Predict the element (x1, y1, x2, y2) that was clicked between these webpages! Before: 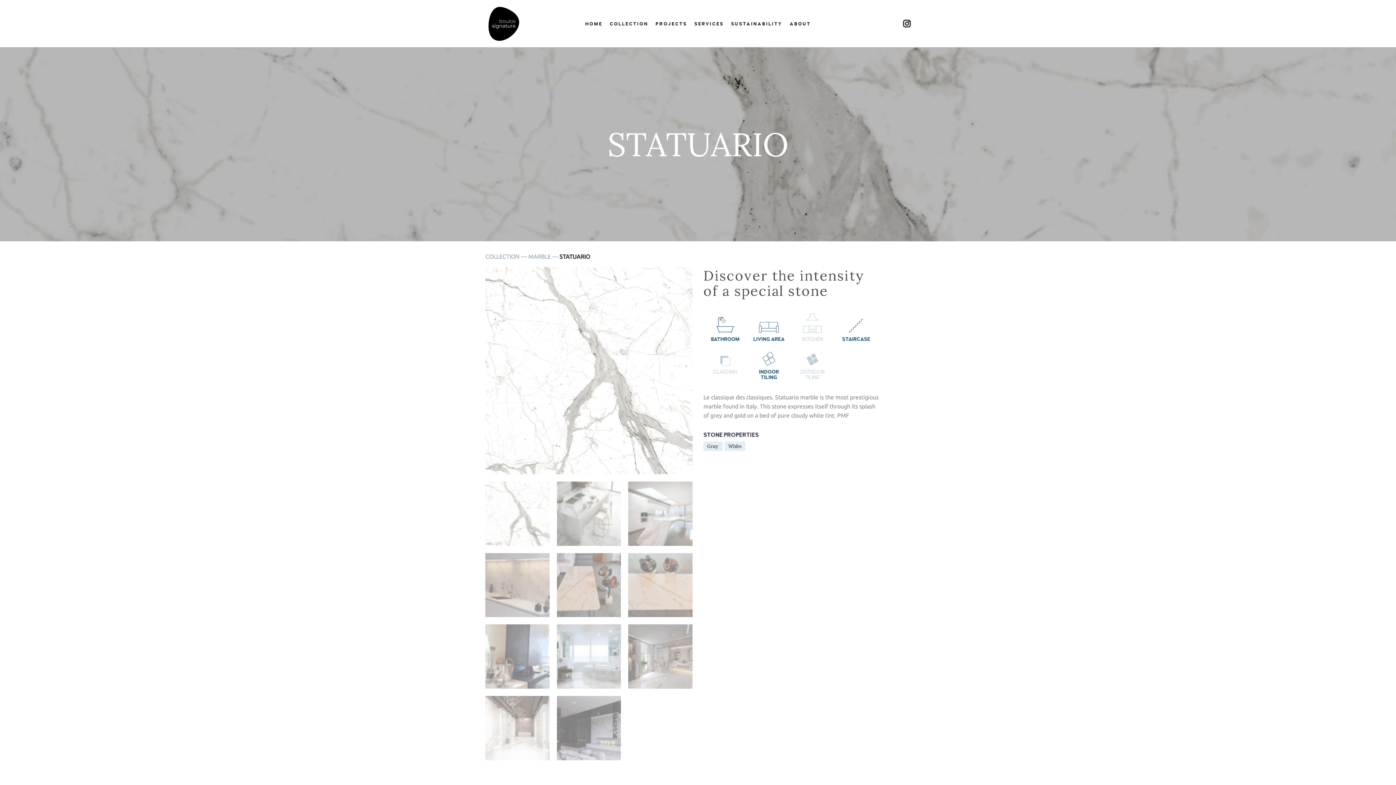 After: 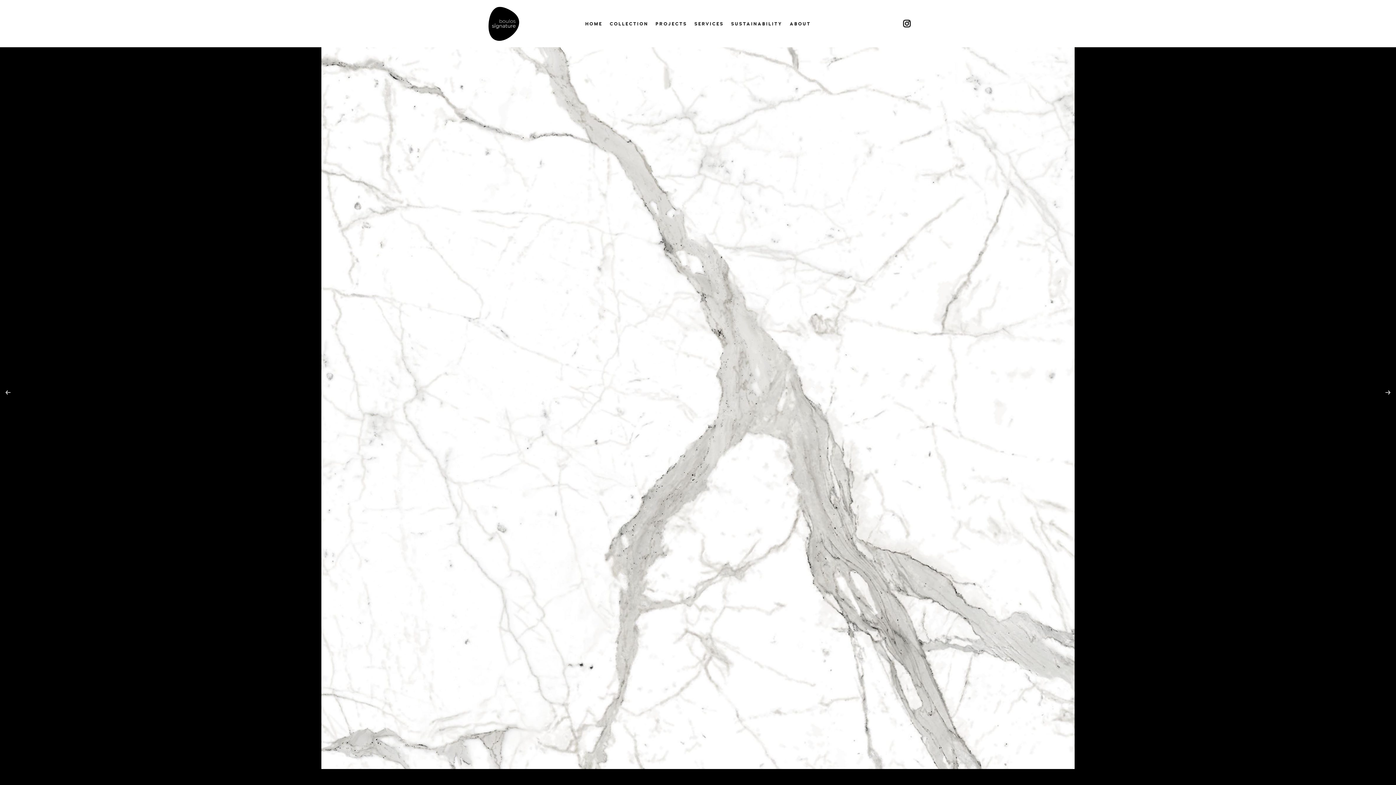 Action: bbox: (485, 267, 692, 474)